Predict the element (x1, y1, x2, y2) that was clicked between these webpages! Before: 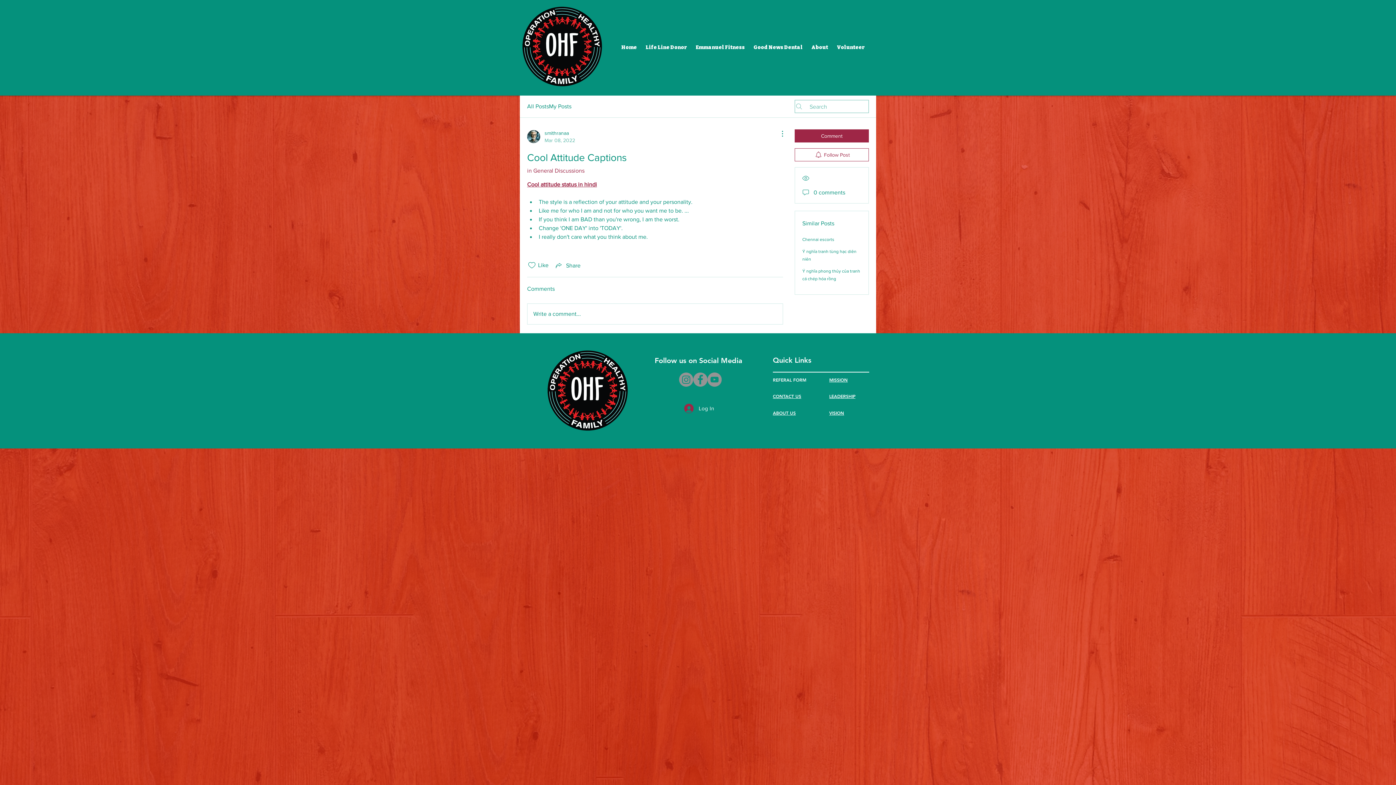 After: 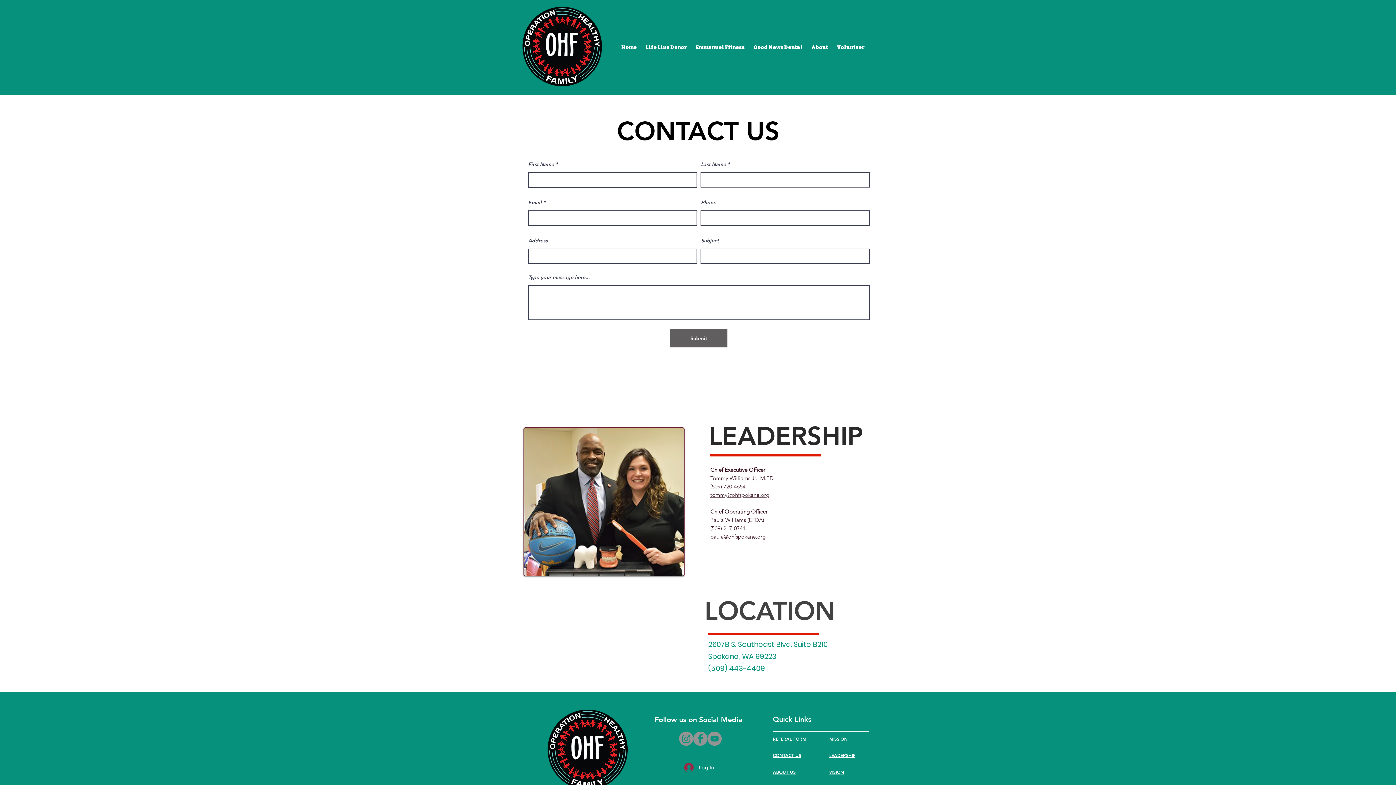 Action: bbox: (829, 393, 855, 399) label: LEADERSHIP